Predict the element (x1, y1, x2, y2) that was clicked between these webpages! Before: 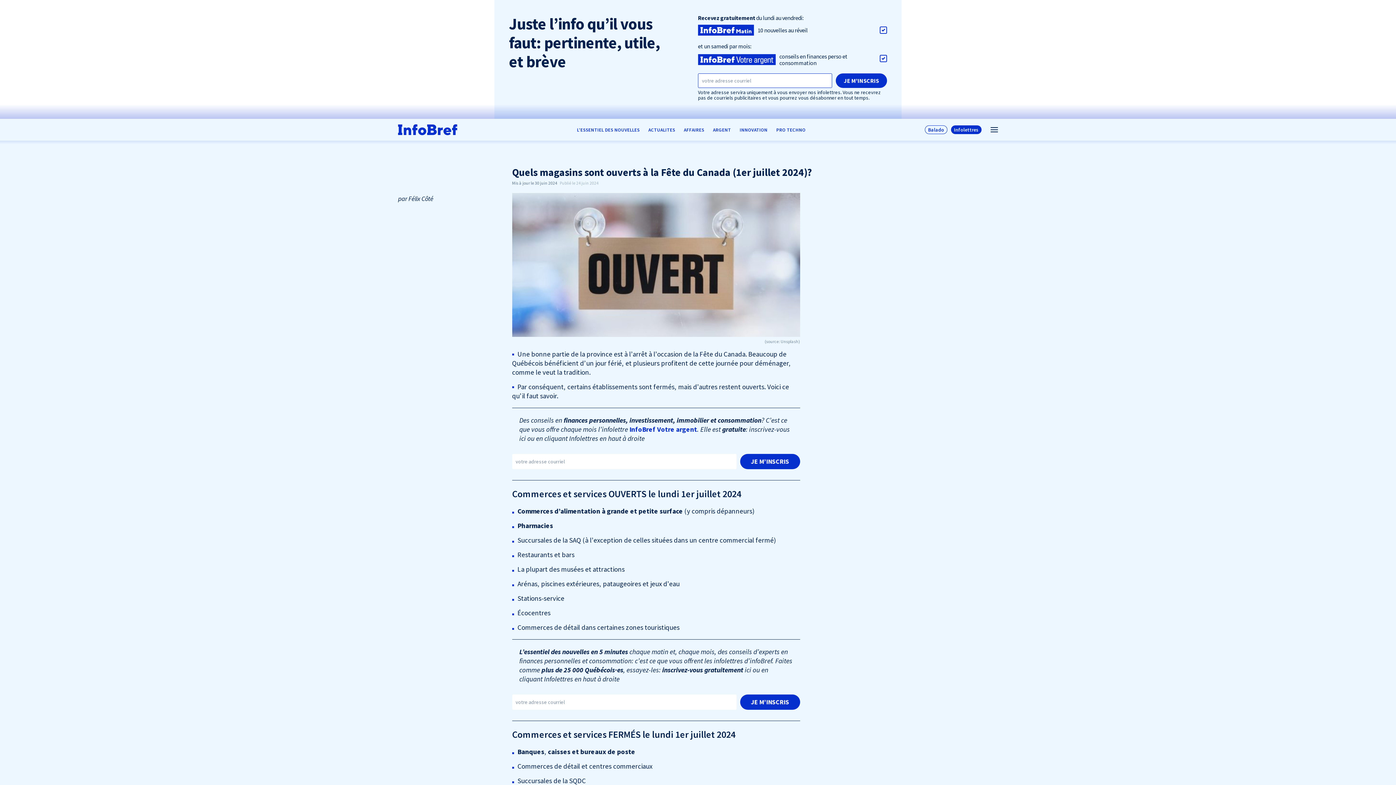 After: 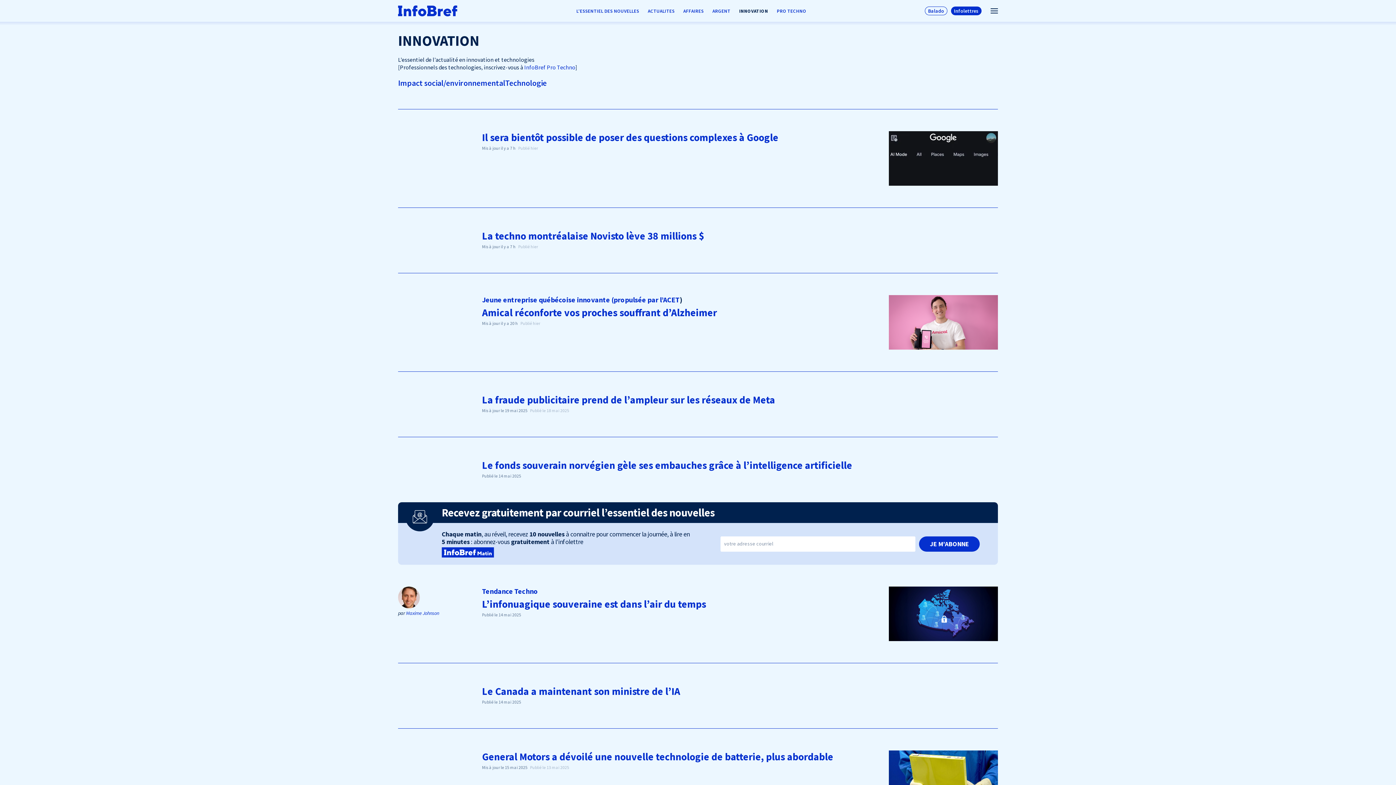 Action: bbox: (735, 118, 772, 140) label: INNOVATION